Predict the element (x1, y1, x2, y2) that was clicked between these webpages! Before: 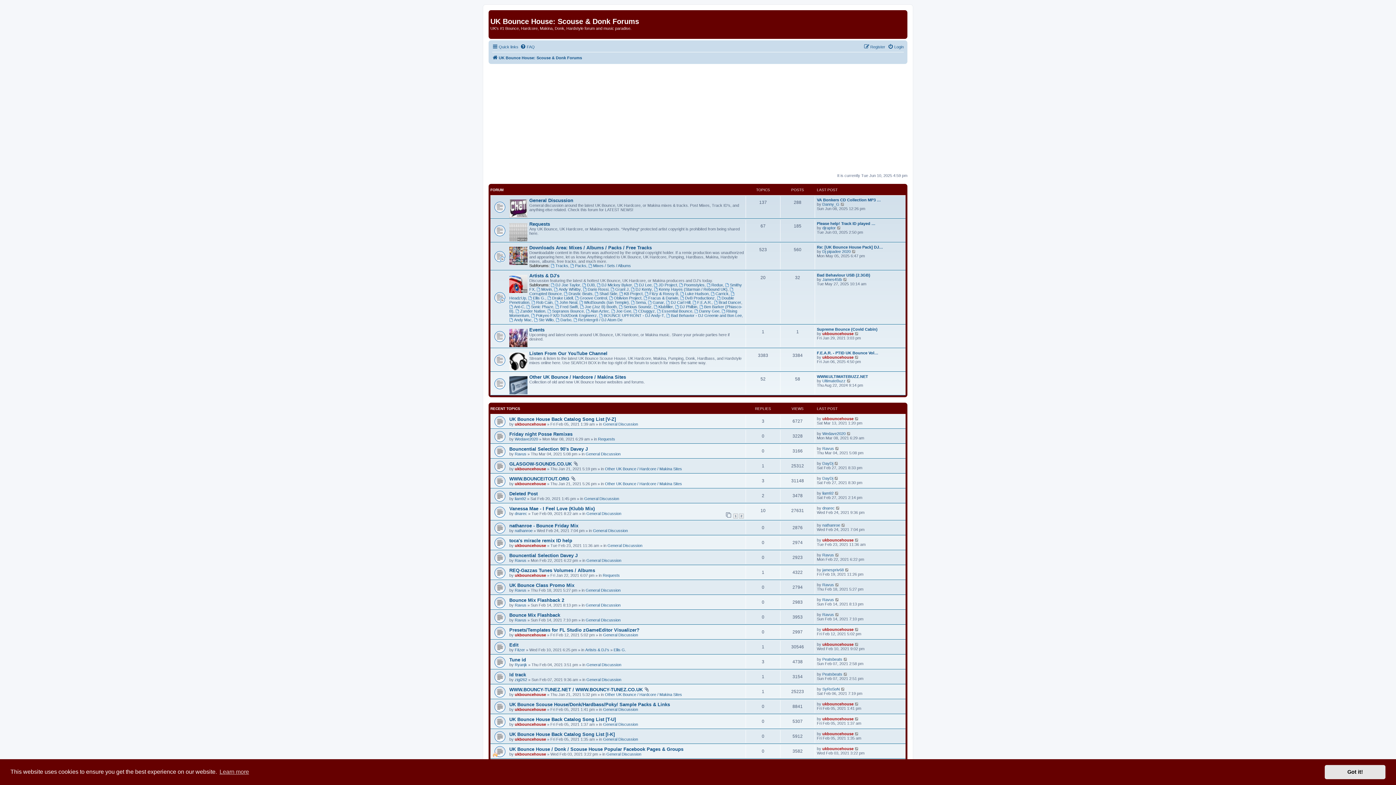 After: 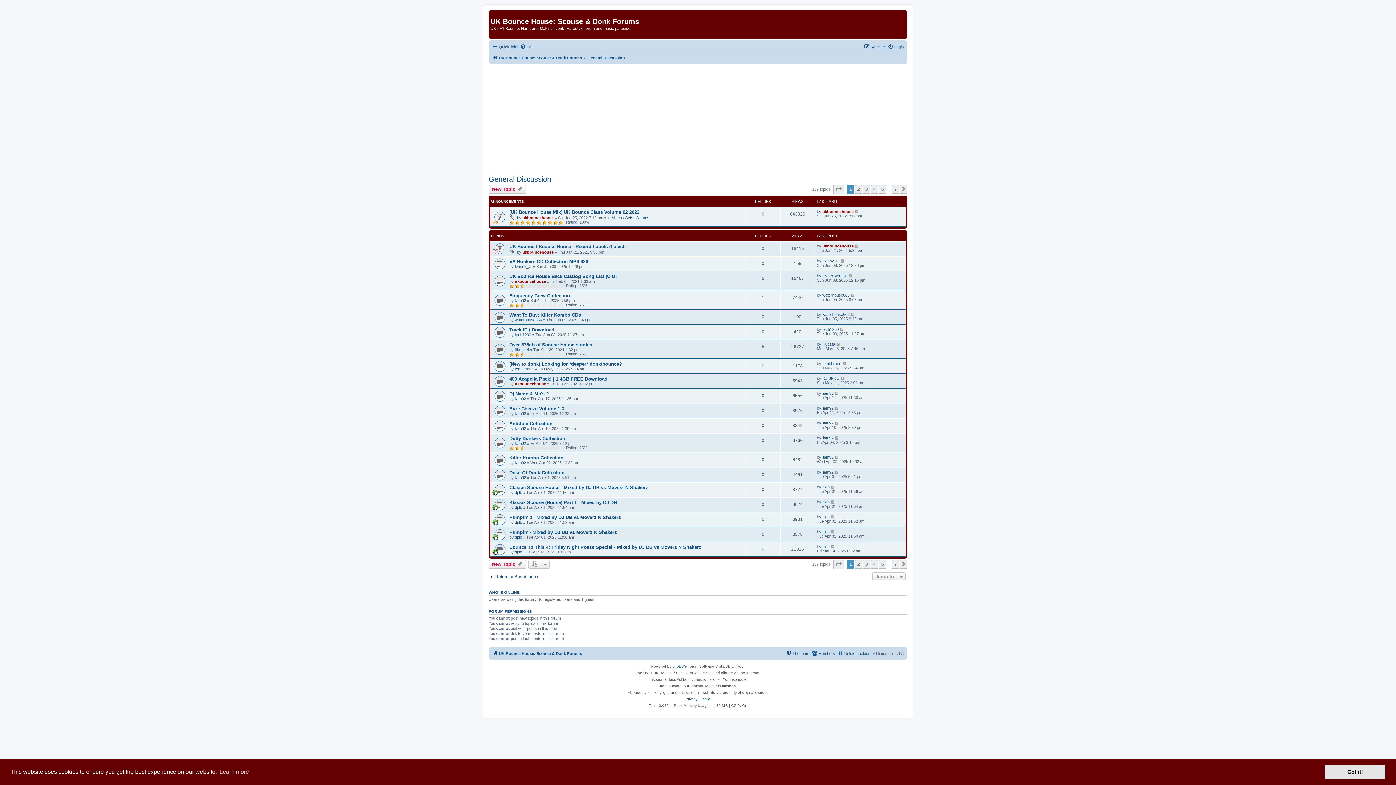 Action: label: General Discussion bbox: (603, 632, 638, 637)